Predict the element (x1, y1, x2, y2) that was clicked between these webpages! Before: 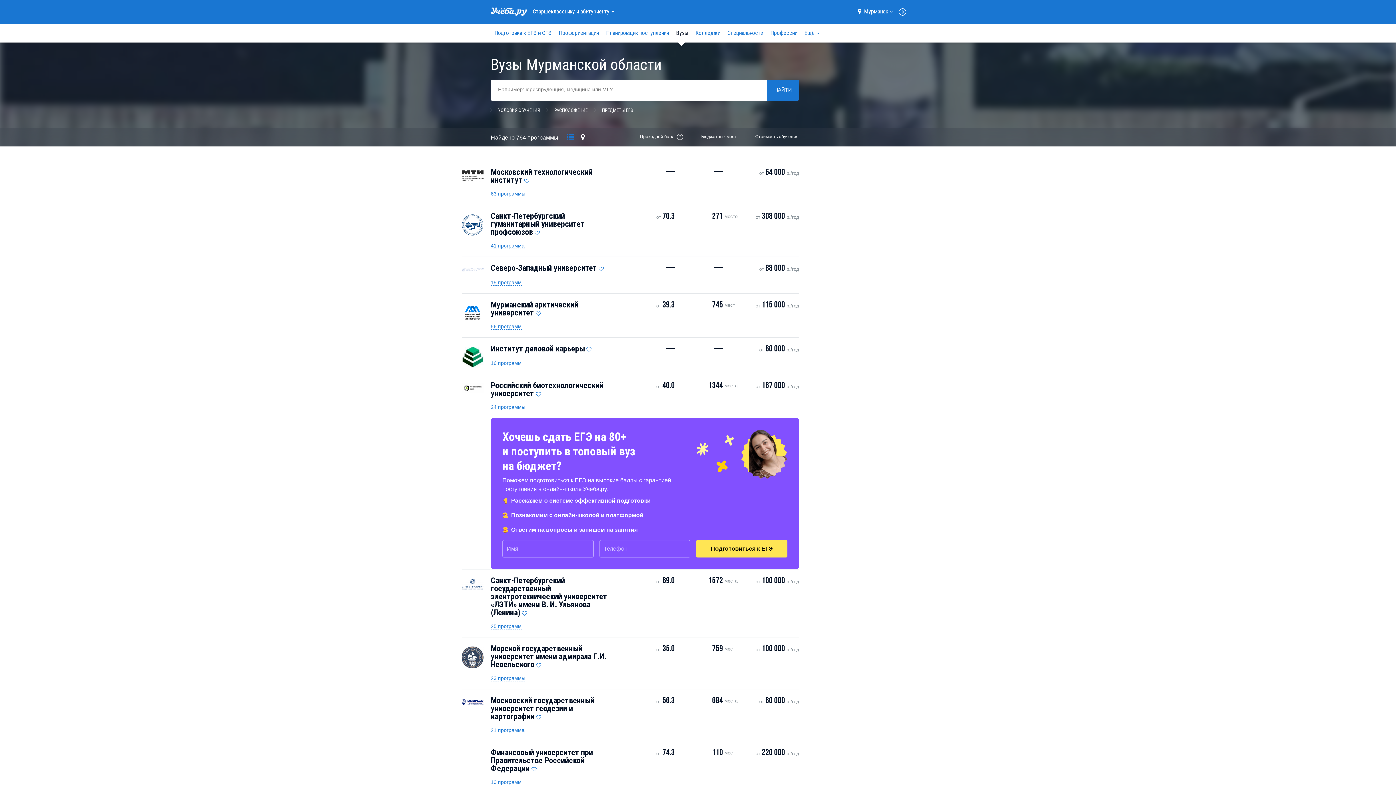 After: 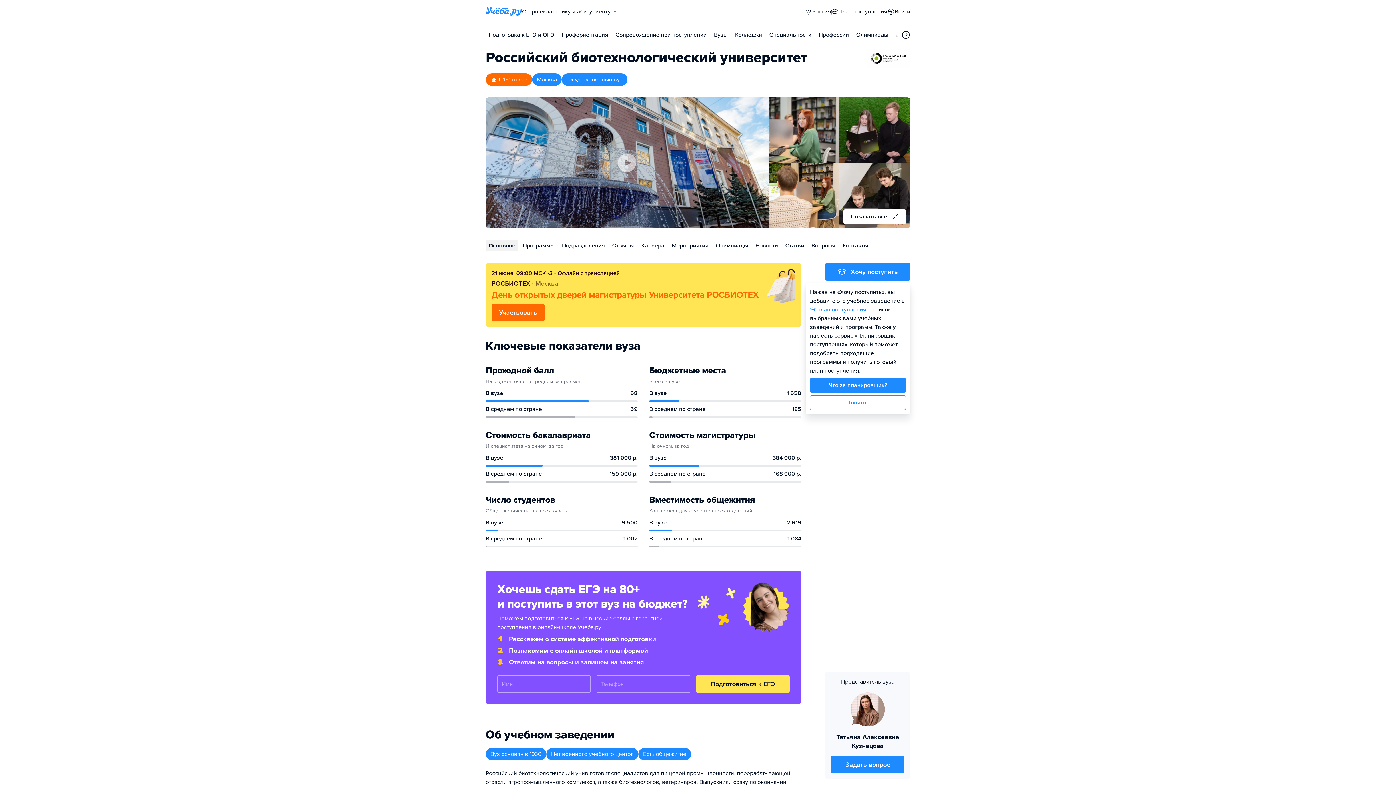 Action: bbox: (490, 381, 603, 398) label: Российский биотехнологический университет